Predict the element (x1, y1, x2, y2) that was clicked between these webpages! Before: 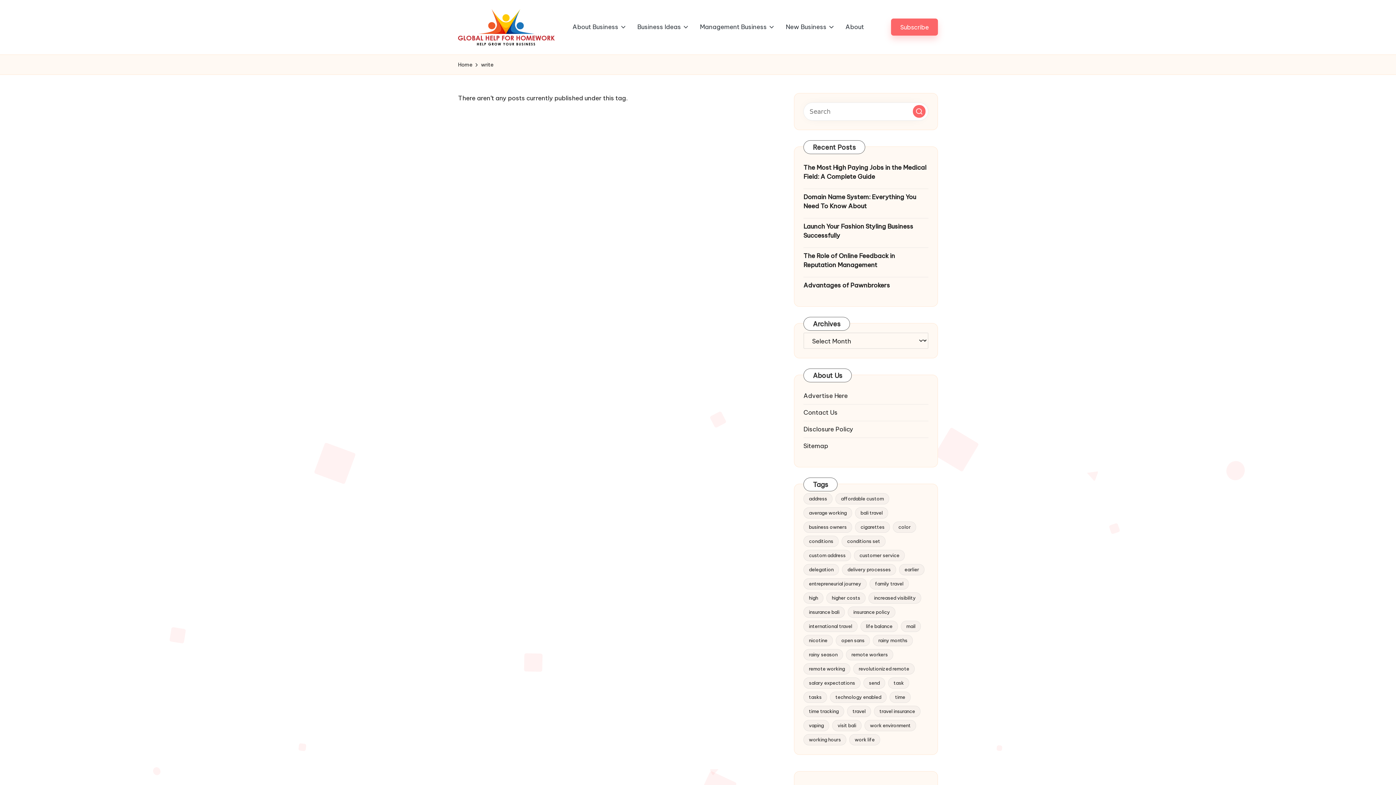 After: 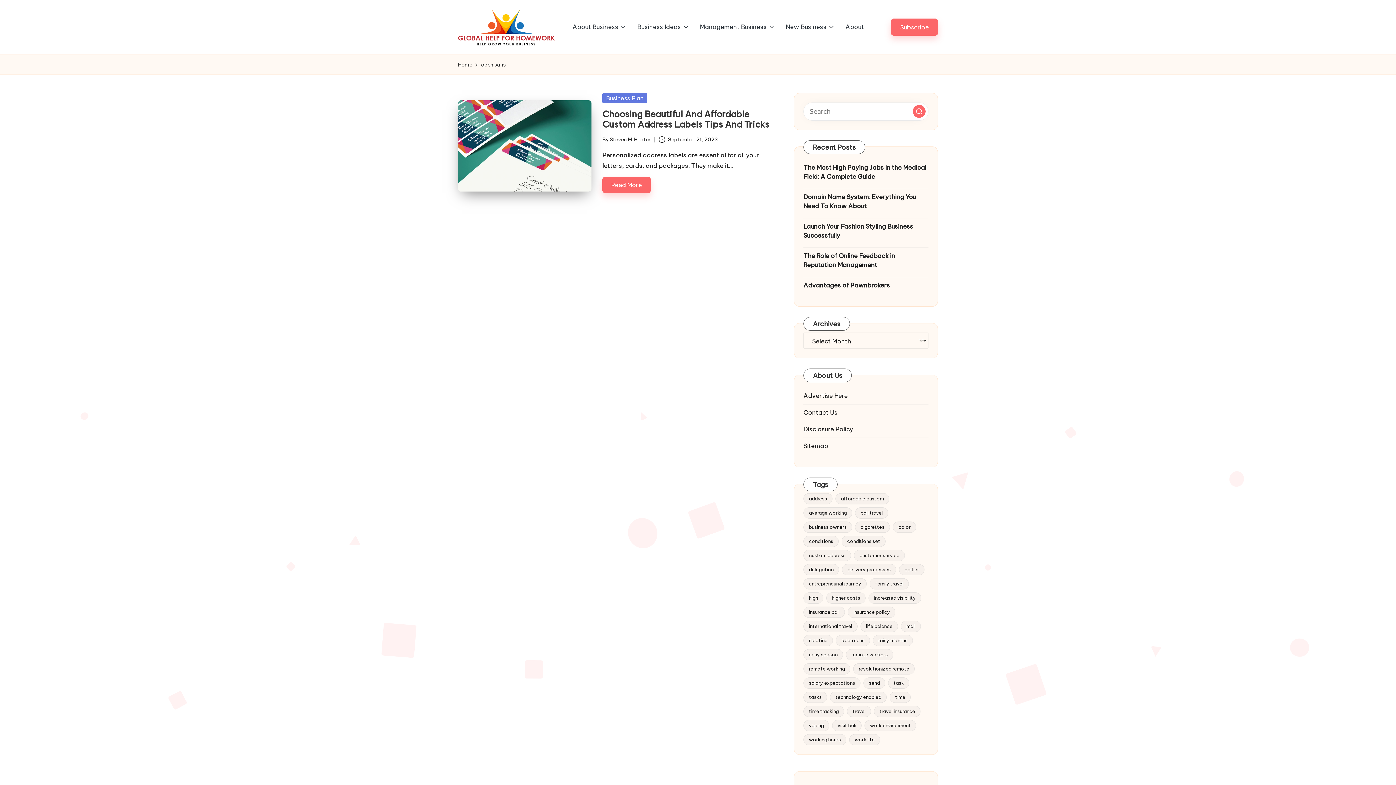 Action: label: open sans (1 item) bbox: (836, 635, 870, 646)